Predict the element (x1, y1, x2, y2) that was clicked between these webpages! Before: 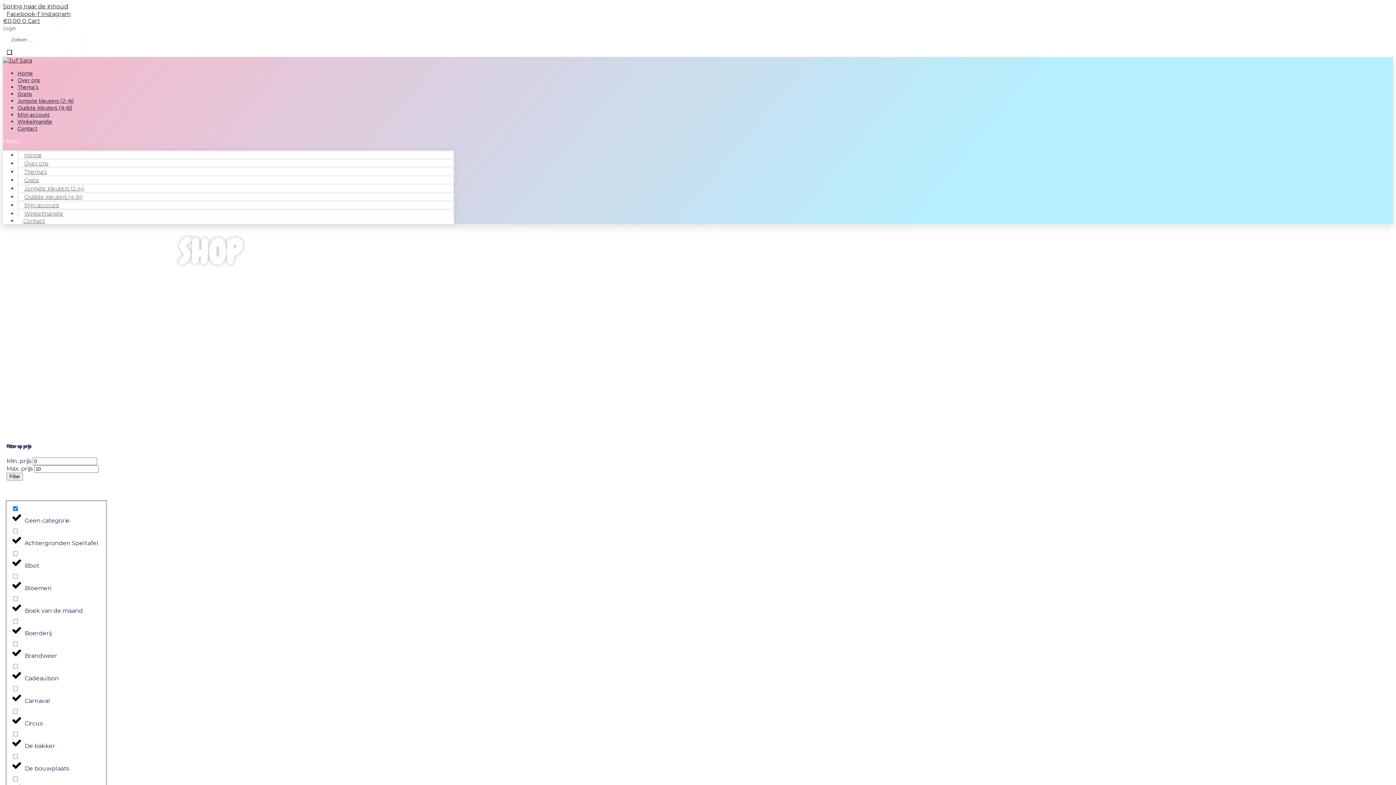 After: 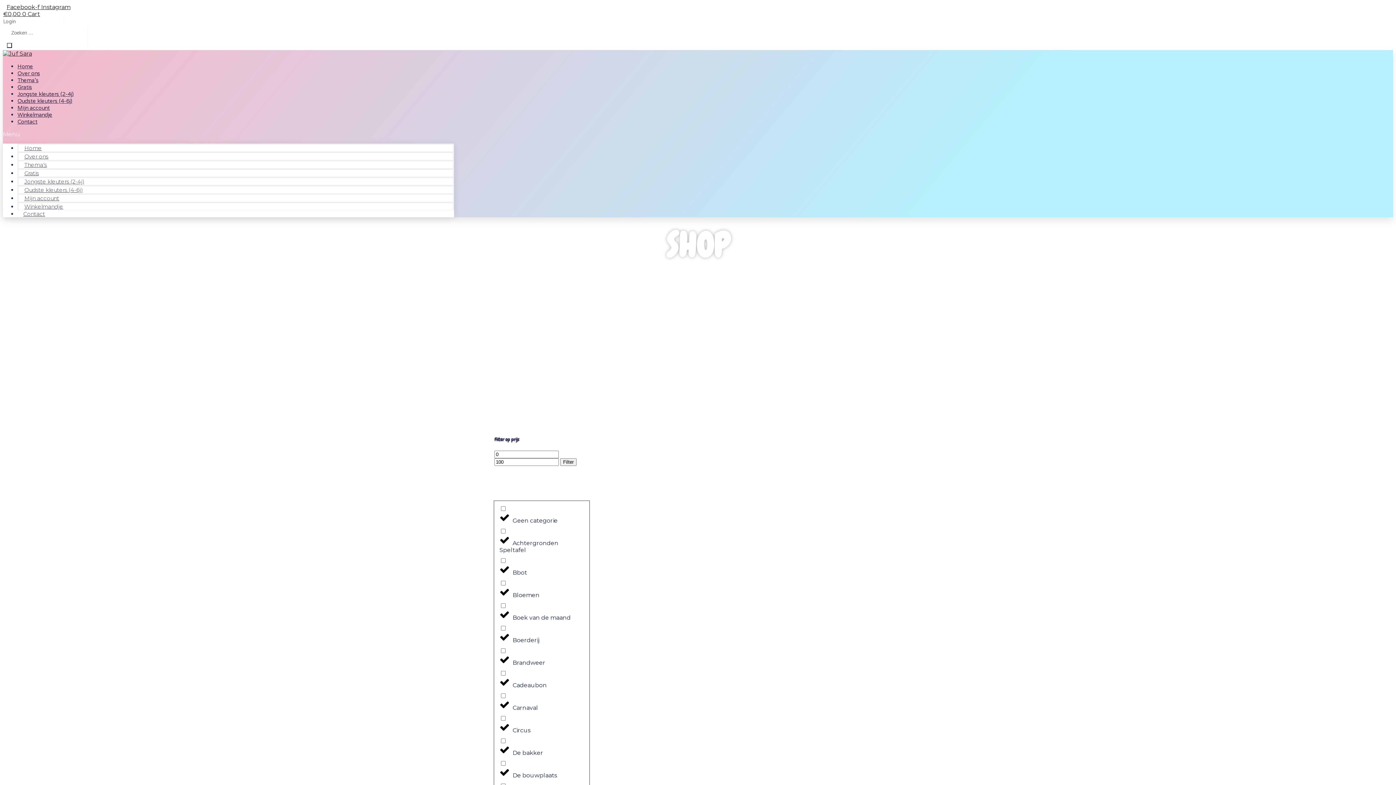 Action: label: submit search bbox: (6, 49, 12, 54)